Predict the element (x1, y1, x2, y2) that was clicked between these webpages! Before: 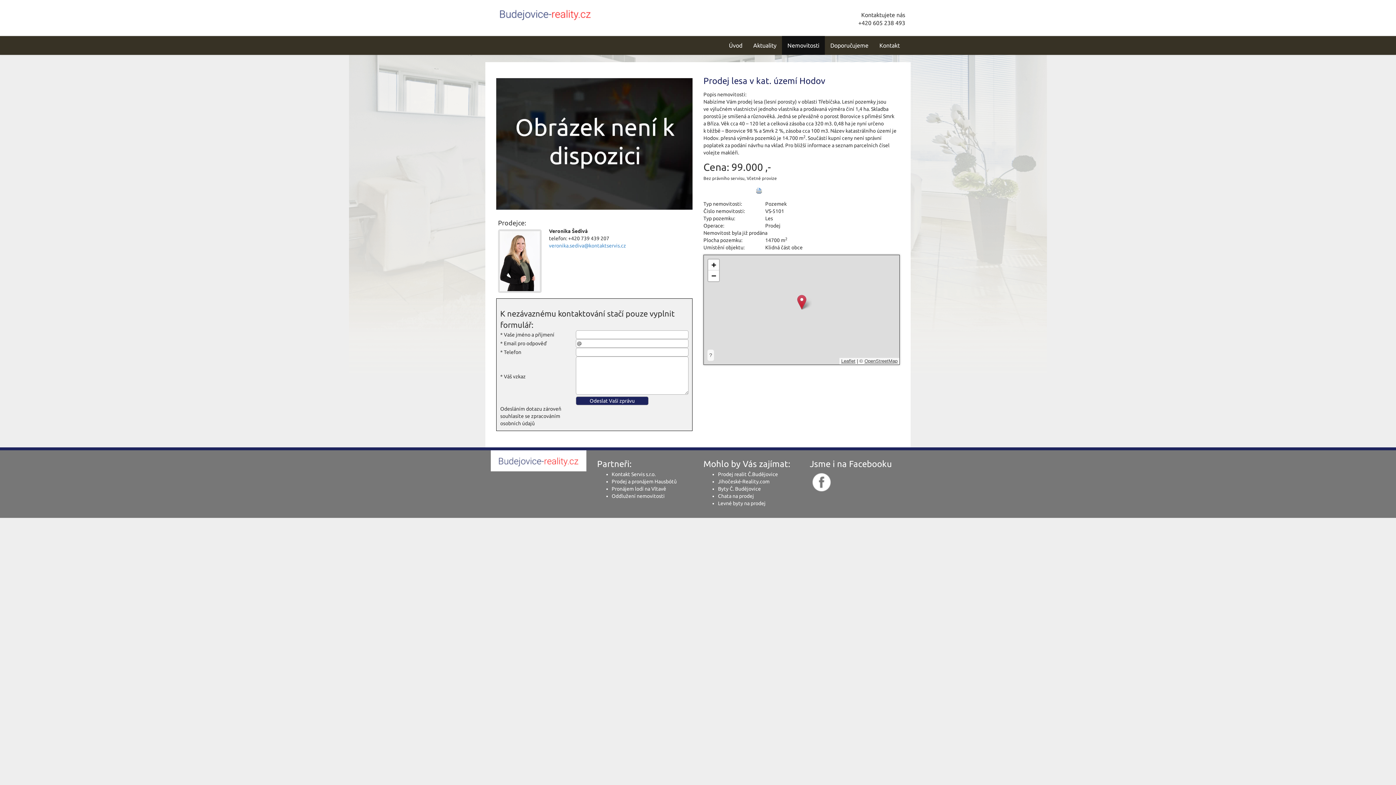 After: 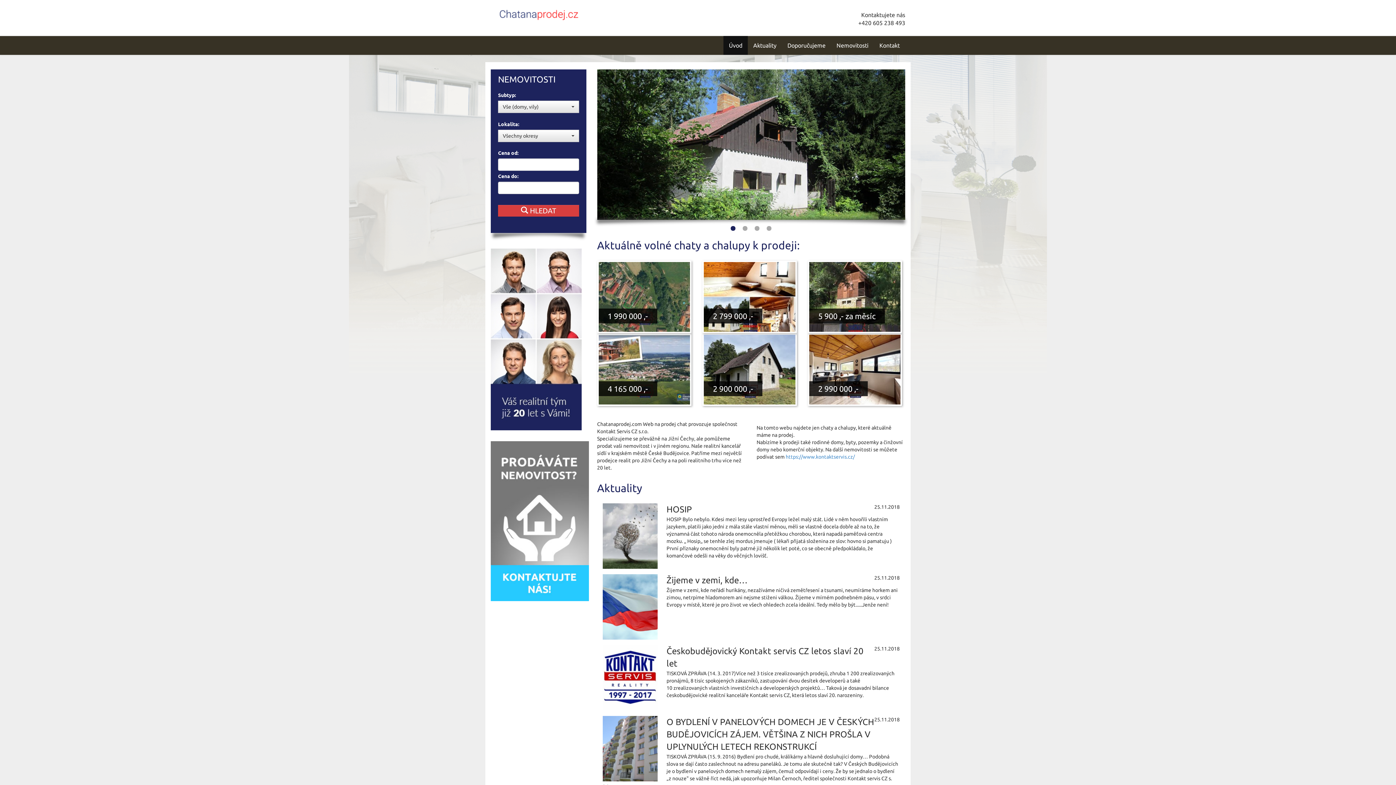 Action: bbox: (718, 493, 754, 499) label: Chata na prodej